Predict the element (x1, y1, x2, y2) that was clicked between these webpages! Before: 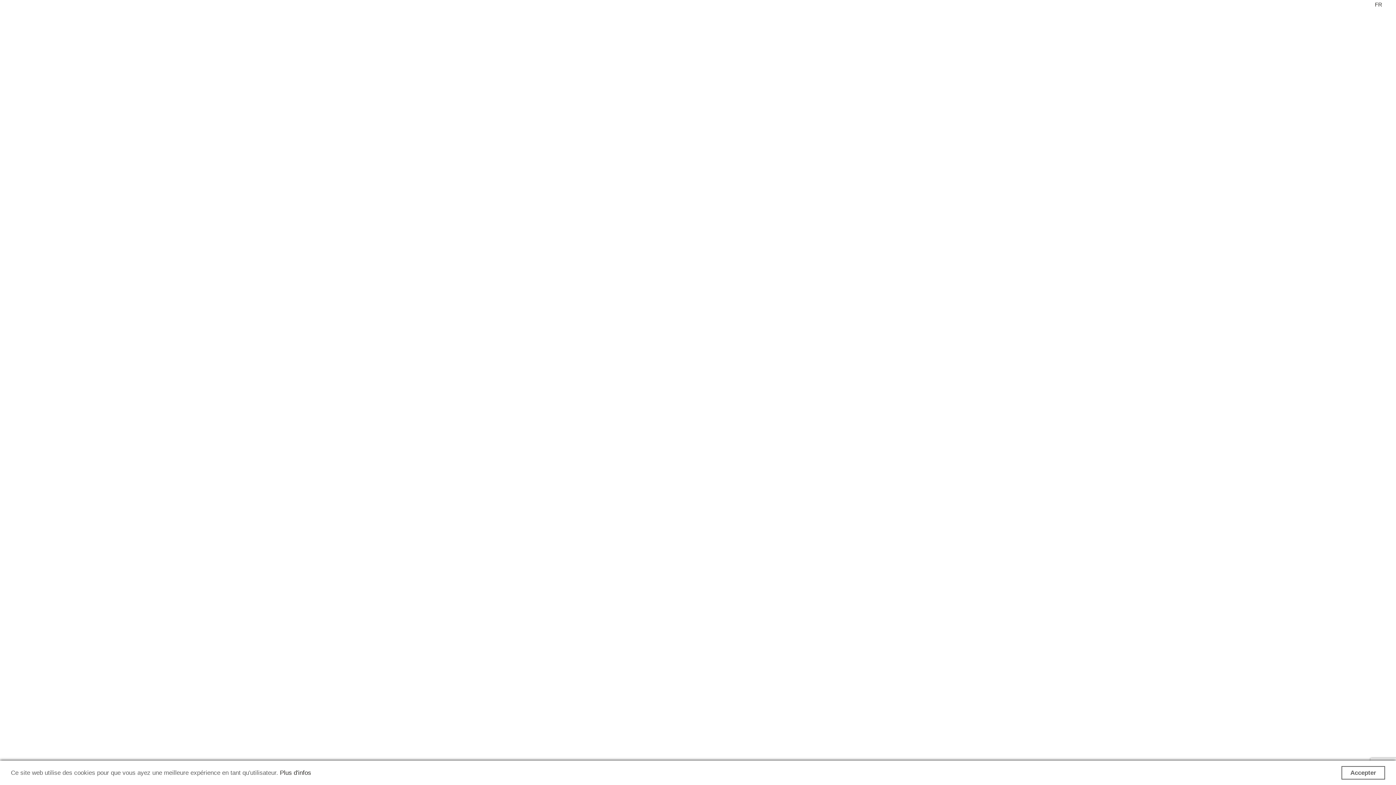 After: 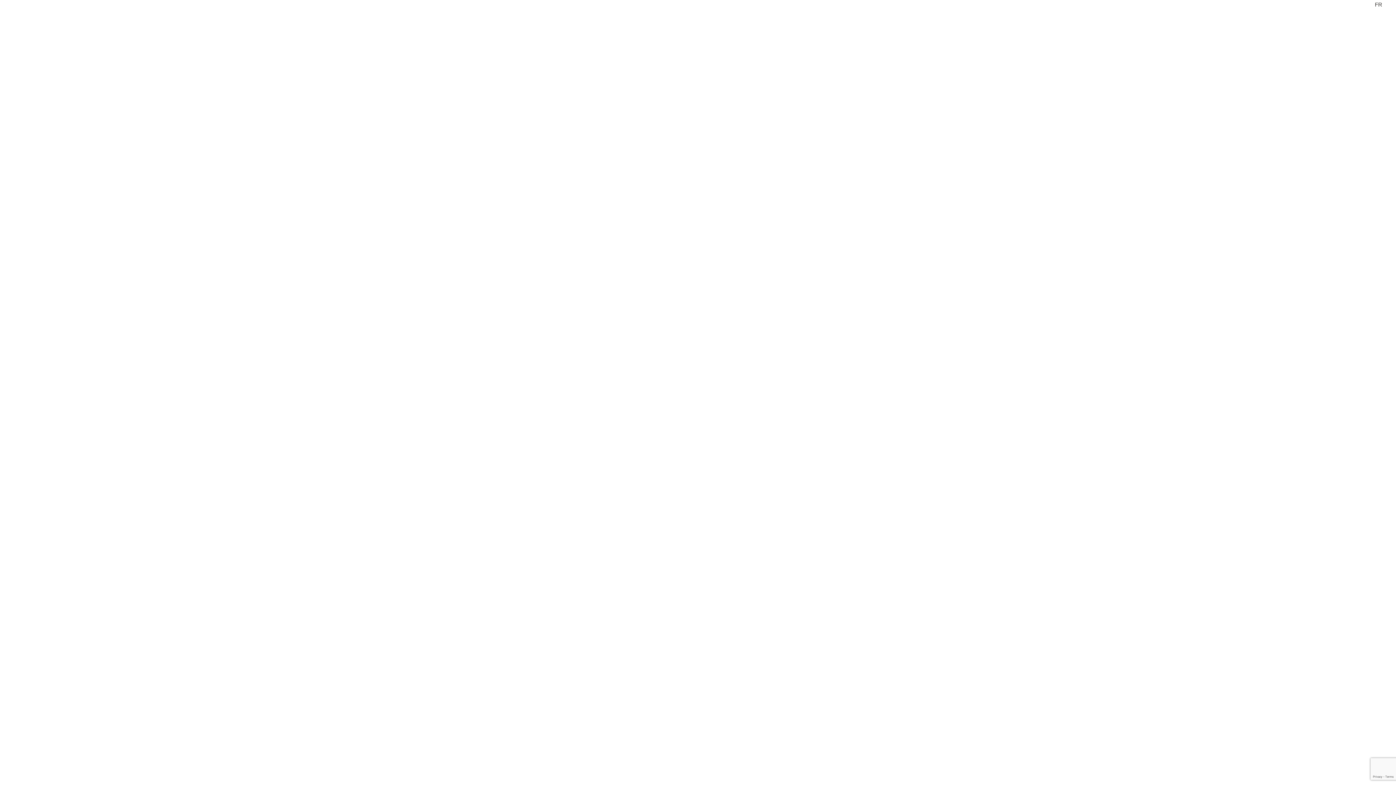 Action: label: Accepter bbox: (1341, 766, 1385, 780)